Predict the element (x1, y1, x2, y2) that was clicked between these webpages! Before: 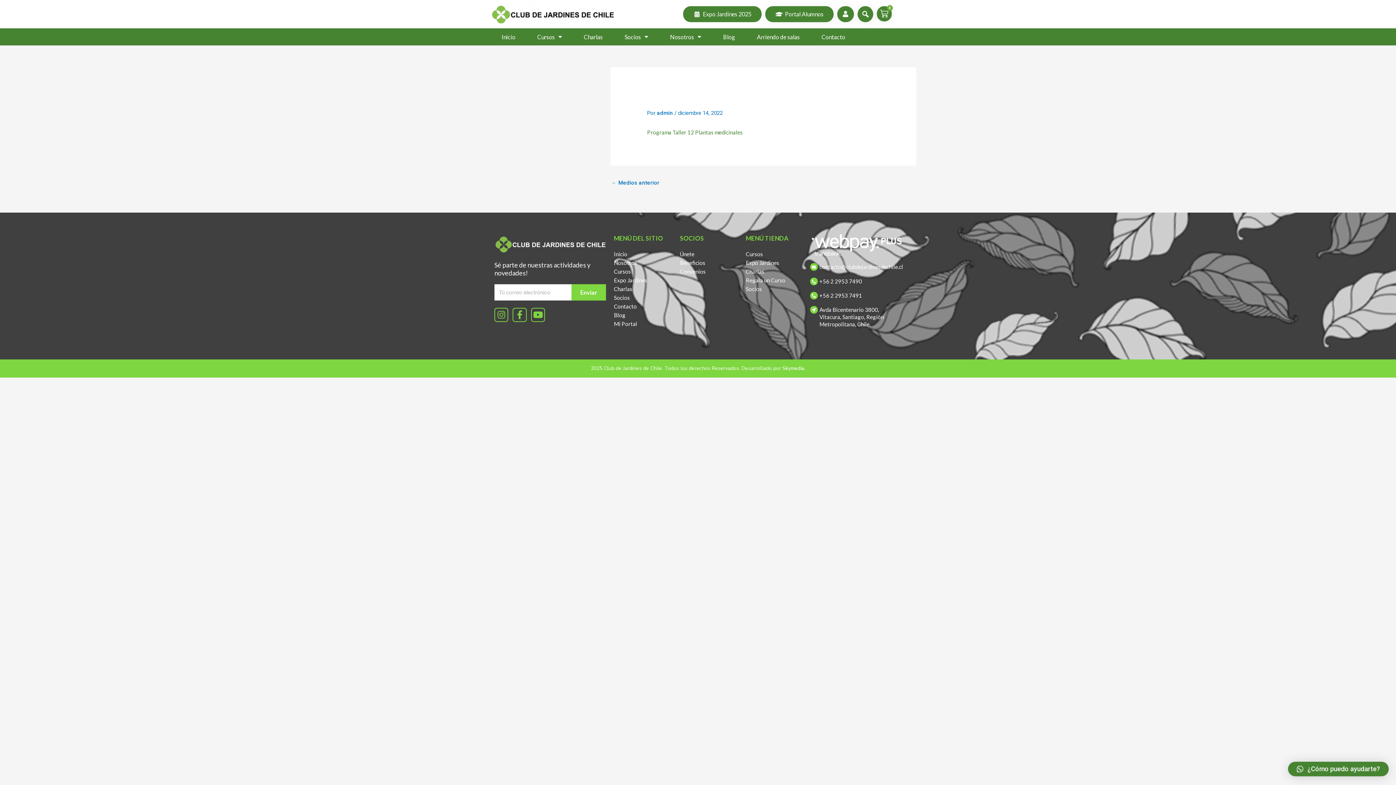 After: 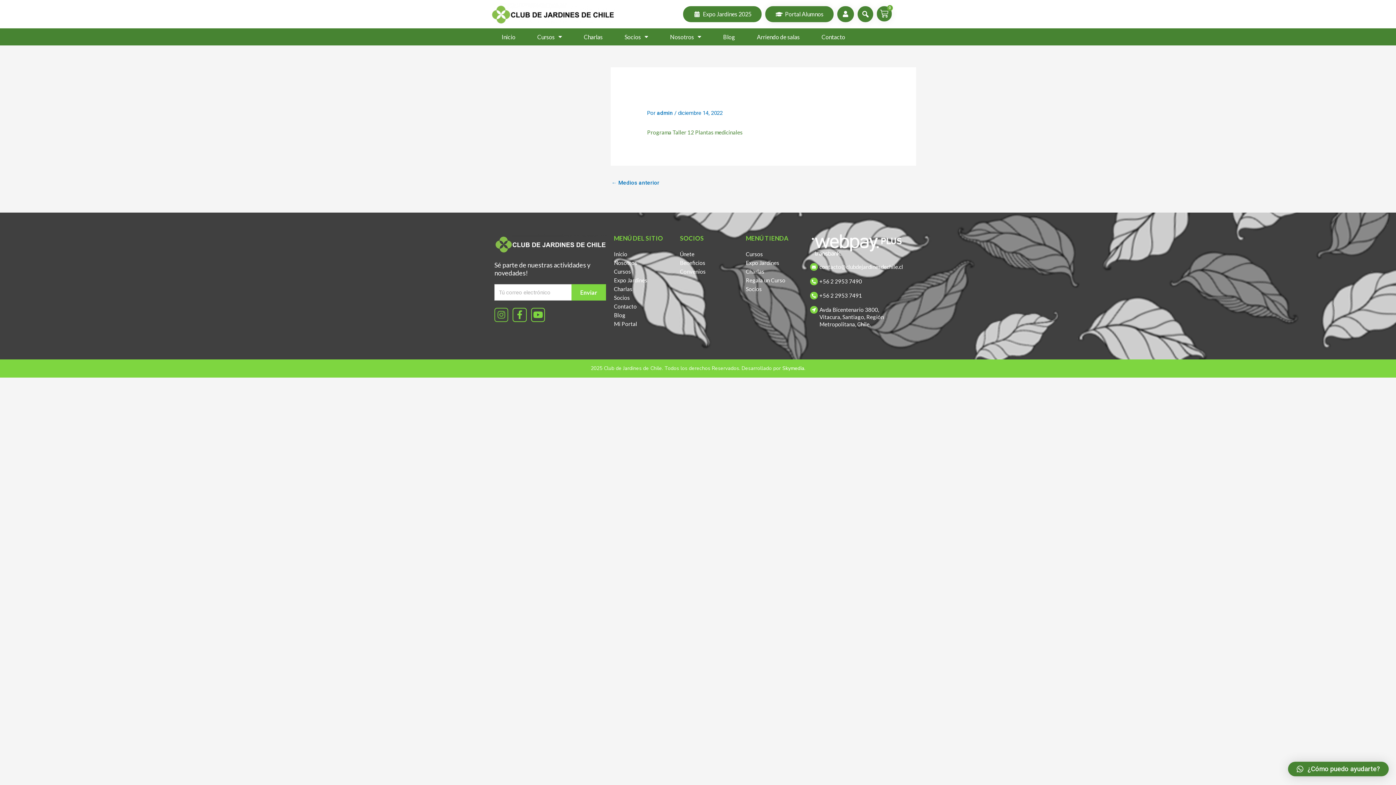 Action: label: Instagram bbox: (494, 308, 508, 322)